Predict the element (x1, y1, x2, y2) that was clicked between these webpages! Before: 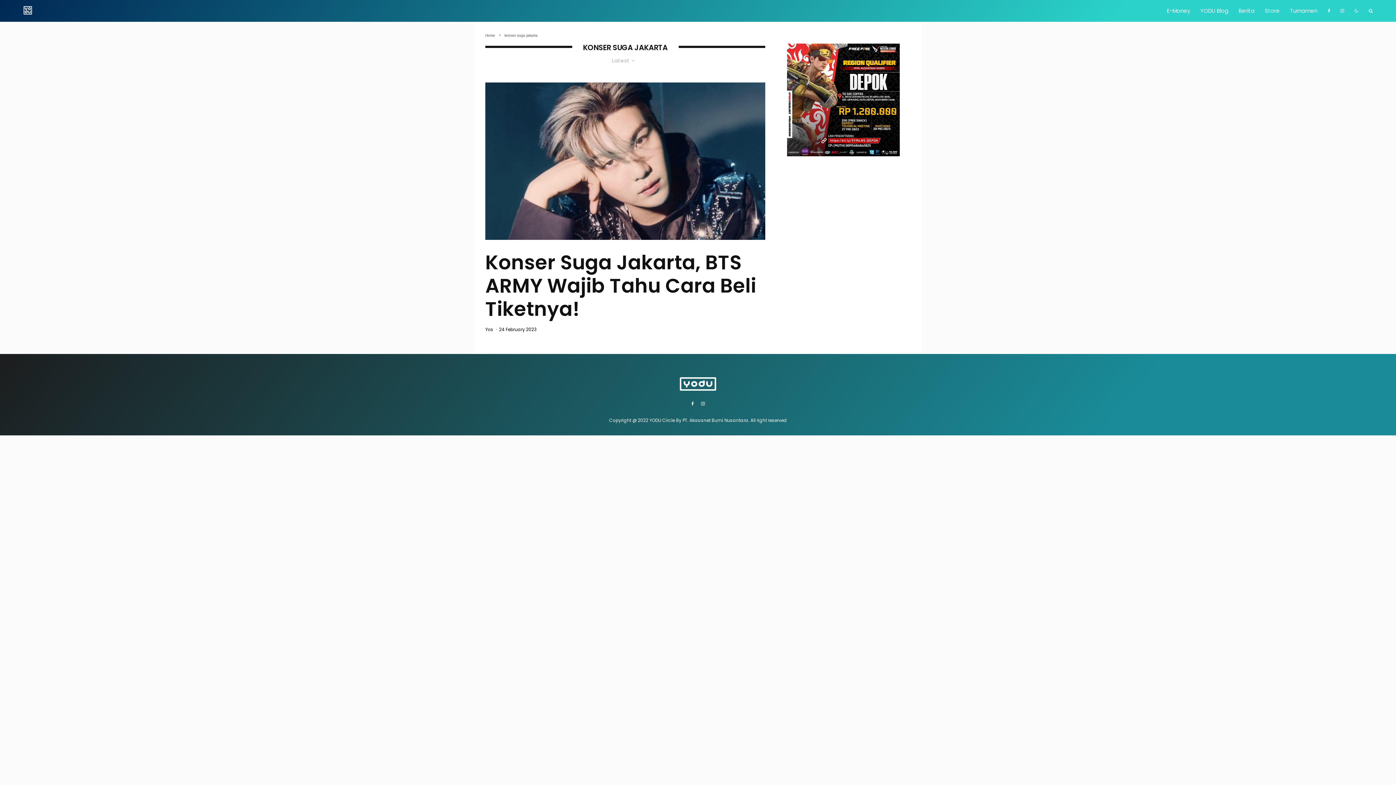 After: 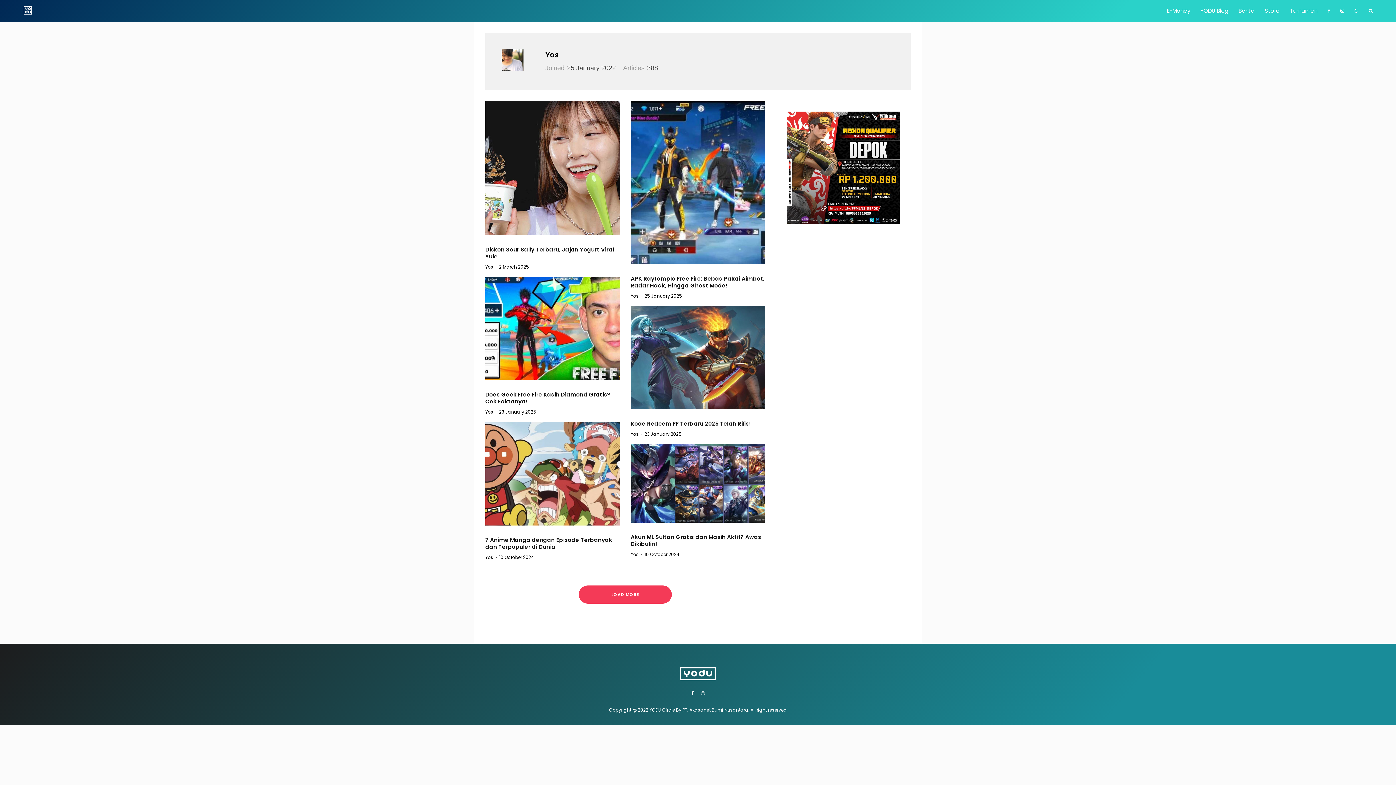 Action: bbox: (485, 326, 493, 332) label: Yos